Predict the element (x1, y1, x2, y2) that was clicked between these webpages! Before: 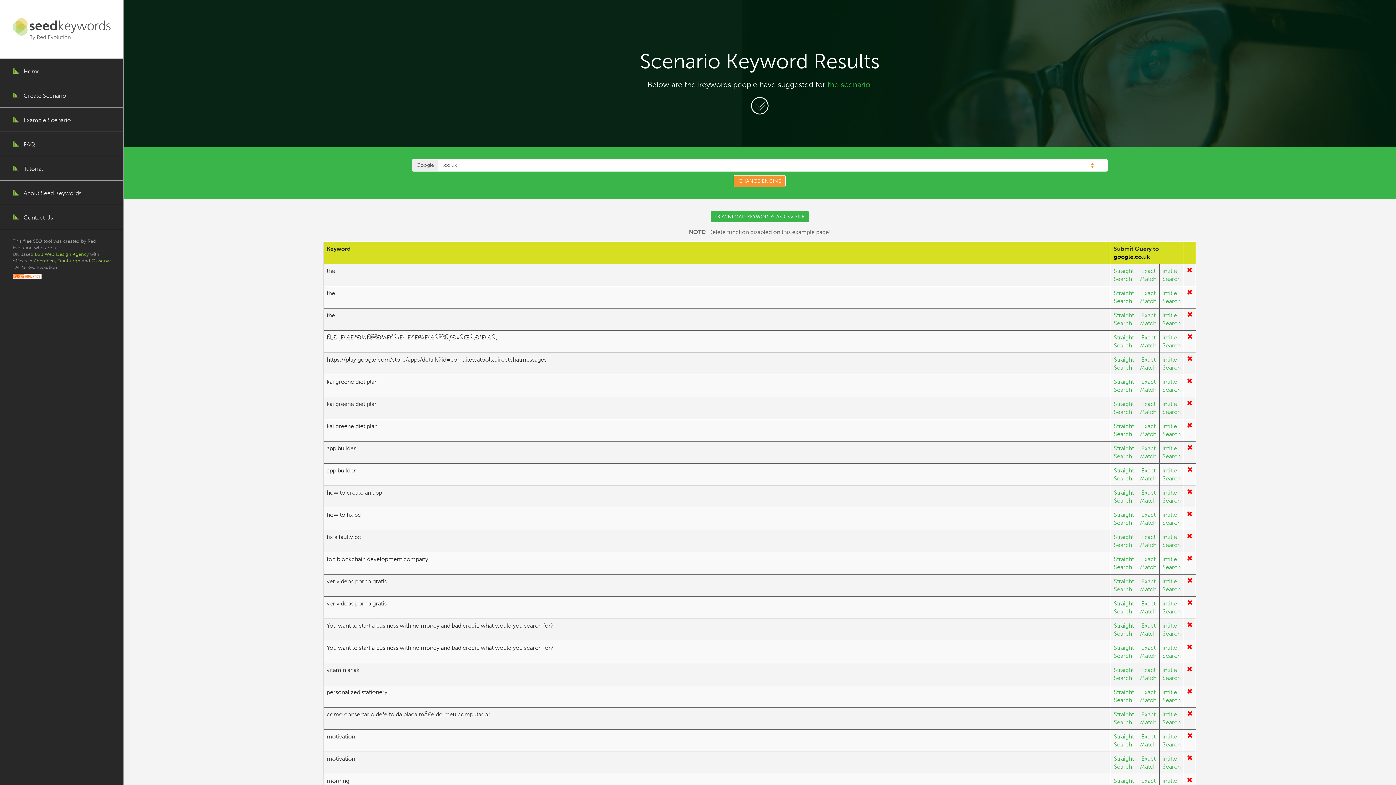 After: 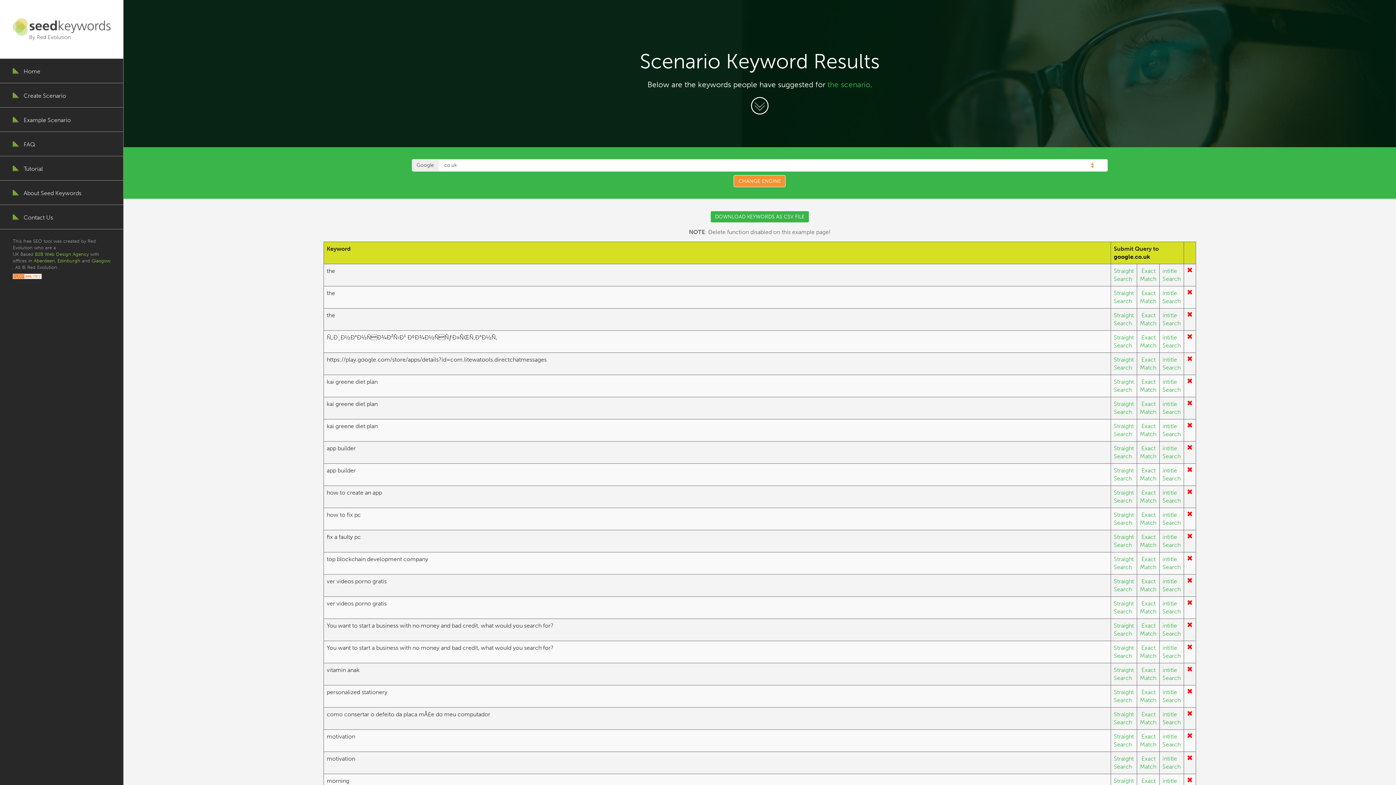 Action: bbox: (1187, 578, 1192, 584)